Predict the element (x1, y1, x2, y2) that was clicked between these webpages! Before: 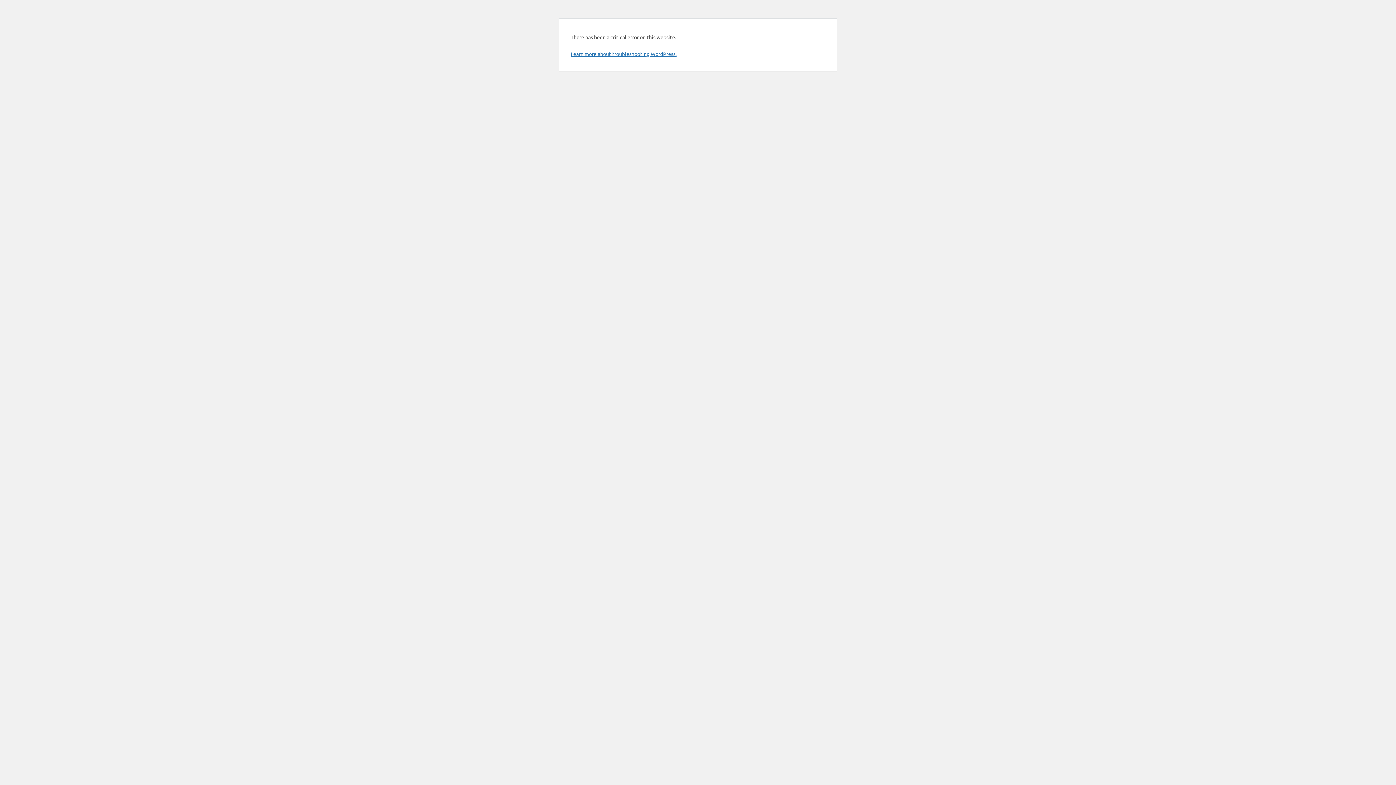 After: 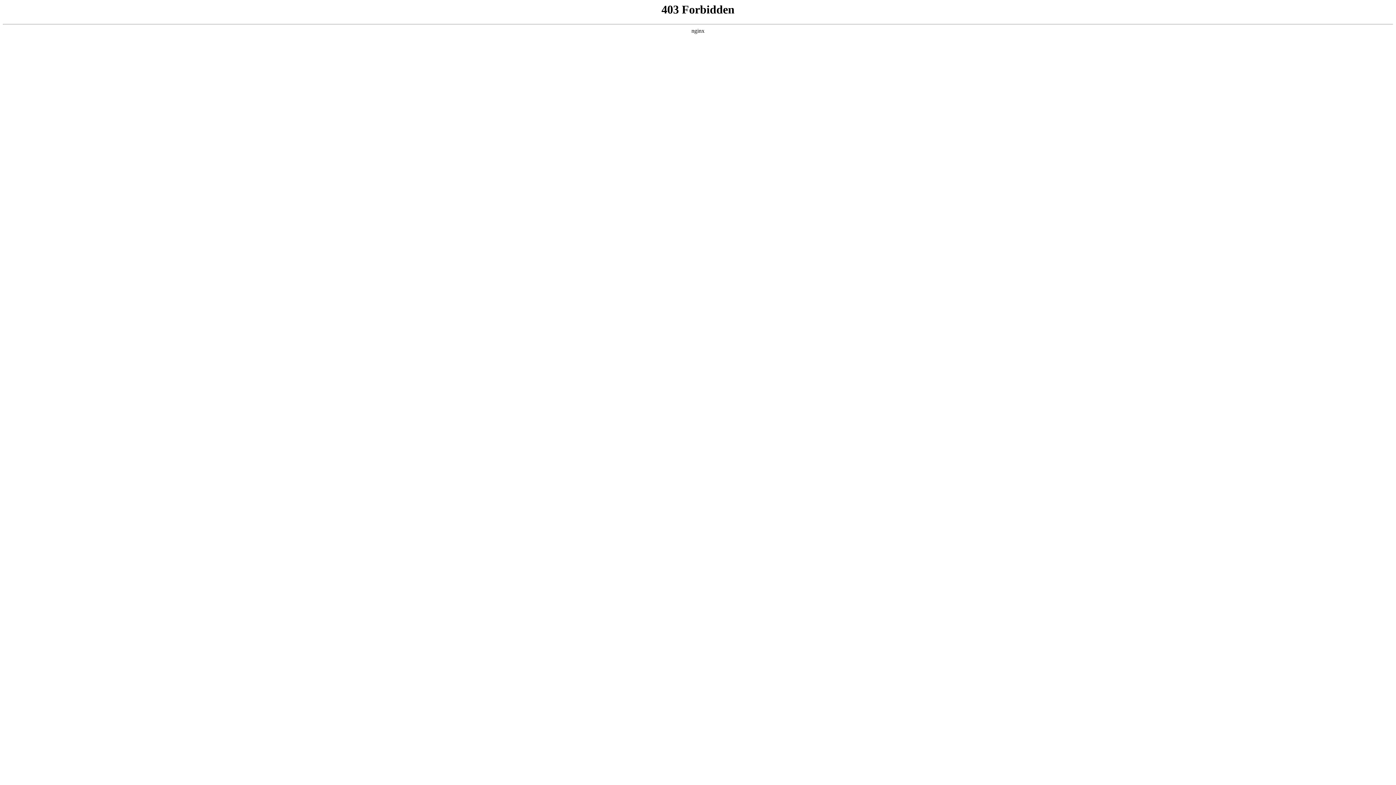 Action: bbox: (570, 50, 676, 57) label: Learn more about troubleshooting WordPress.